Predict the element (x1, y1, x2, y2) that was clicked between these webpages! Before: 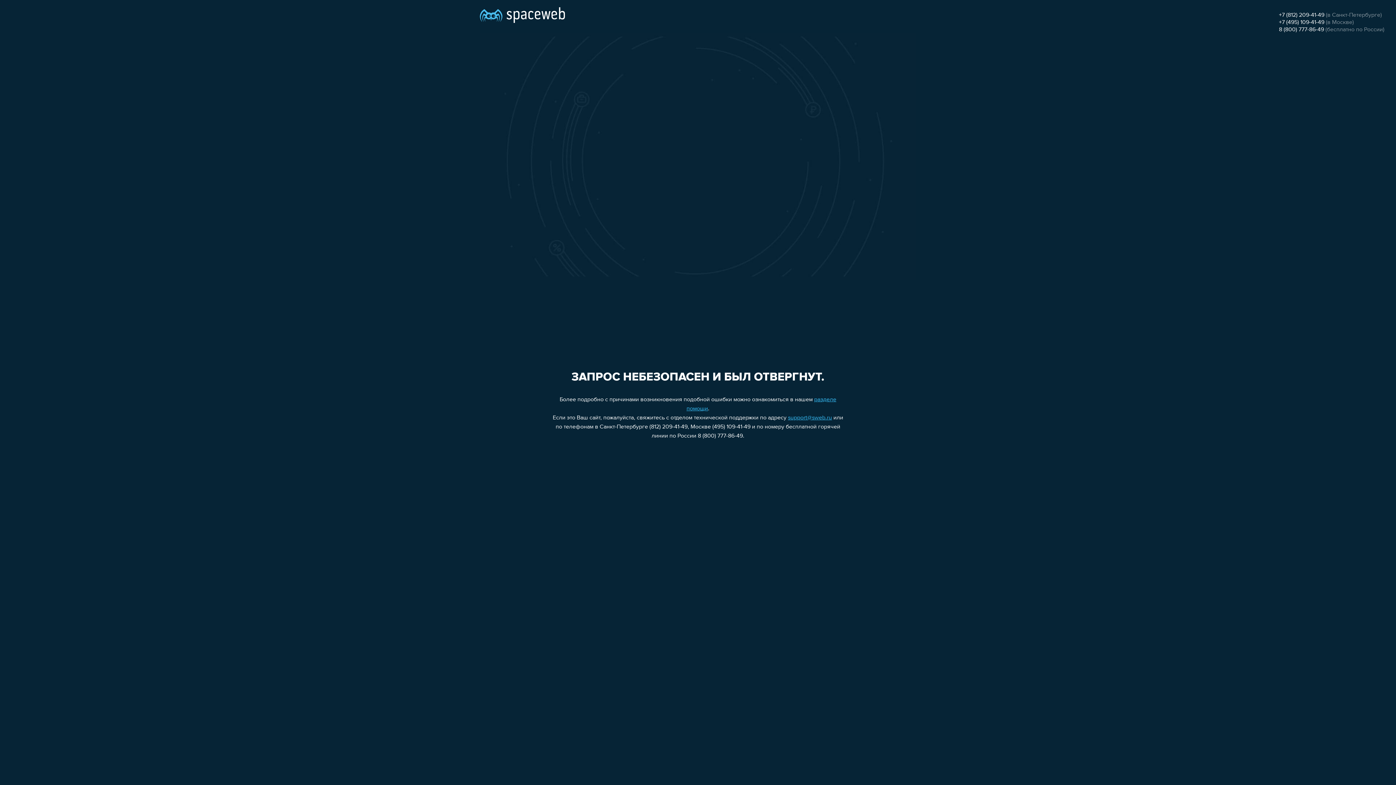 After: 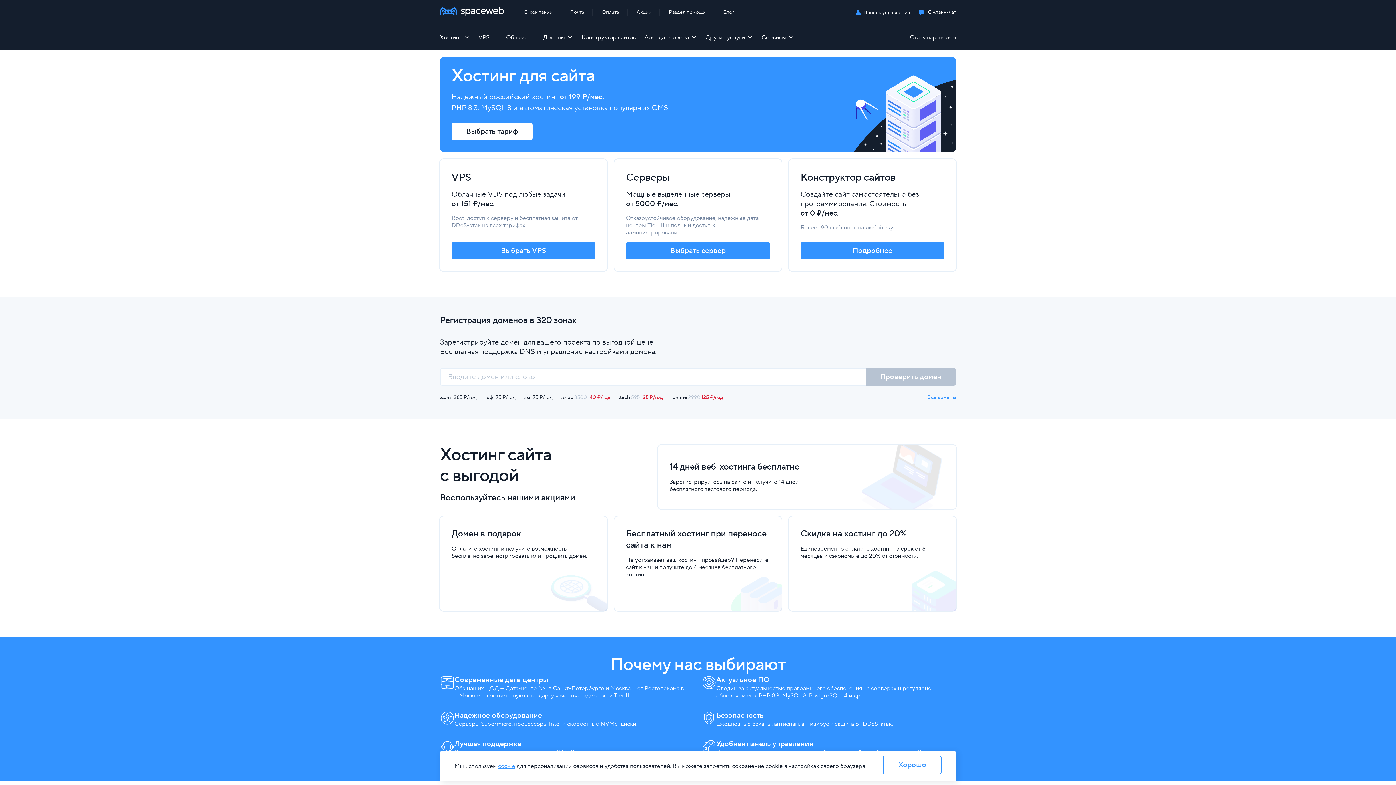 Action: bbox: (480, 0, 565, 25)